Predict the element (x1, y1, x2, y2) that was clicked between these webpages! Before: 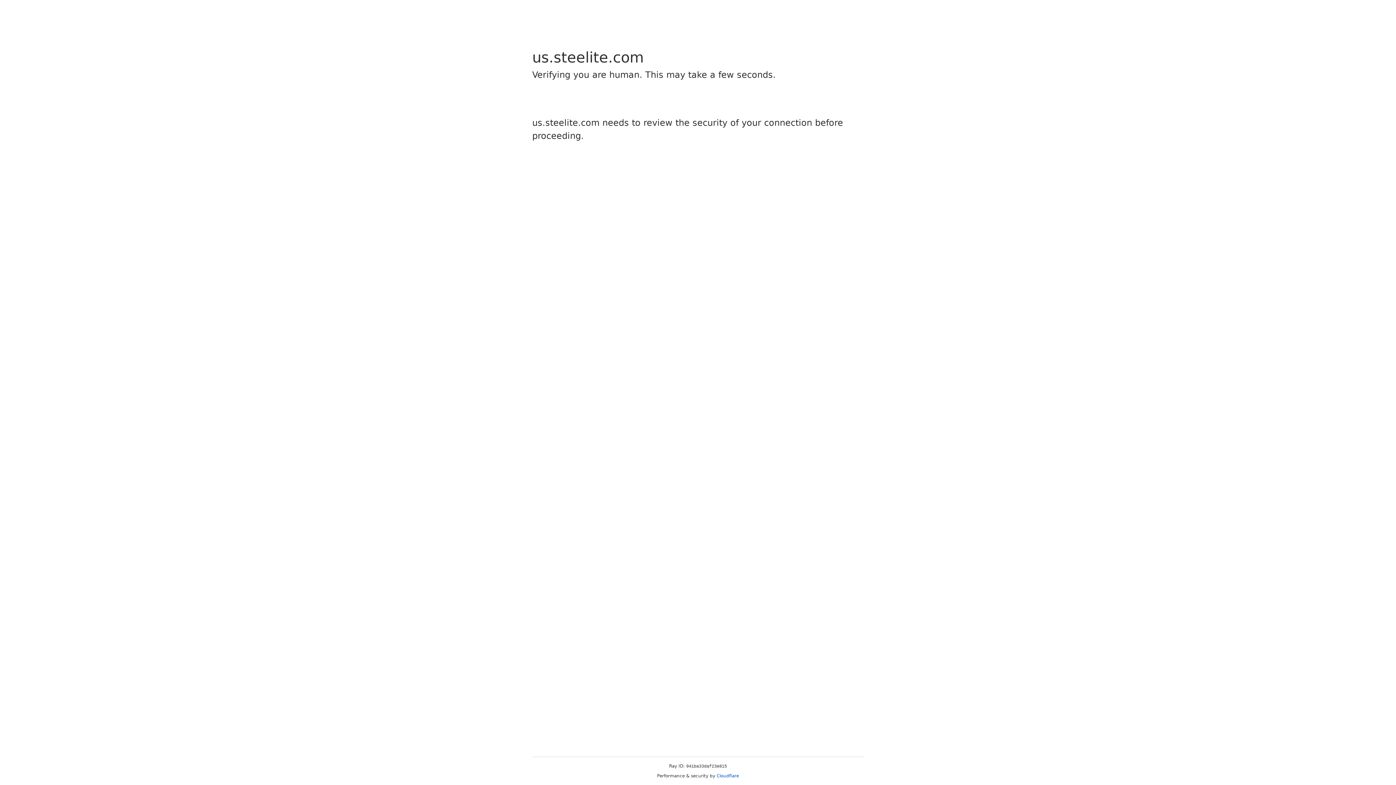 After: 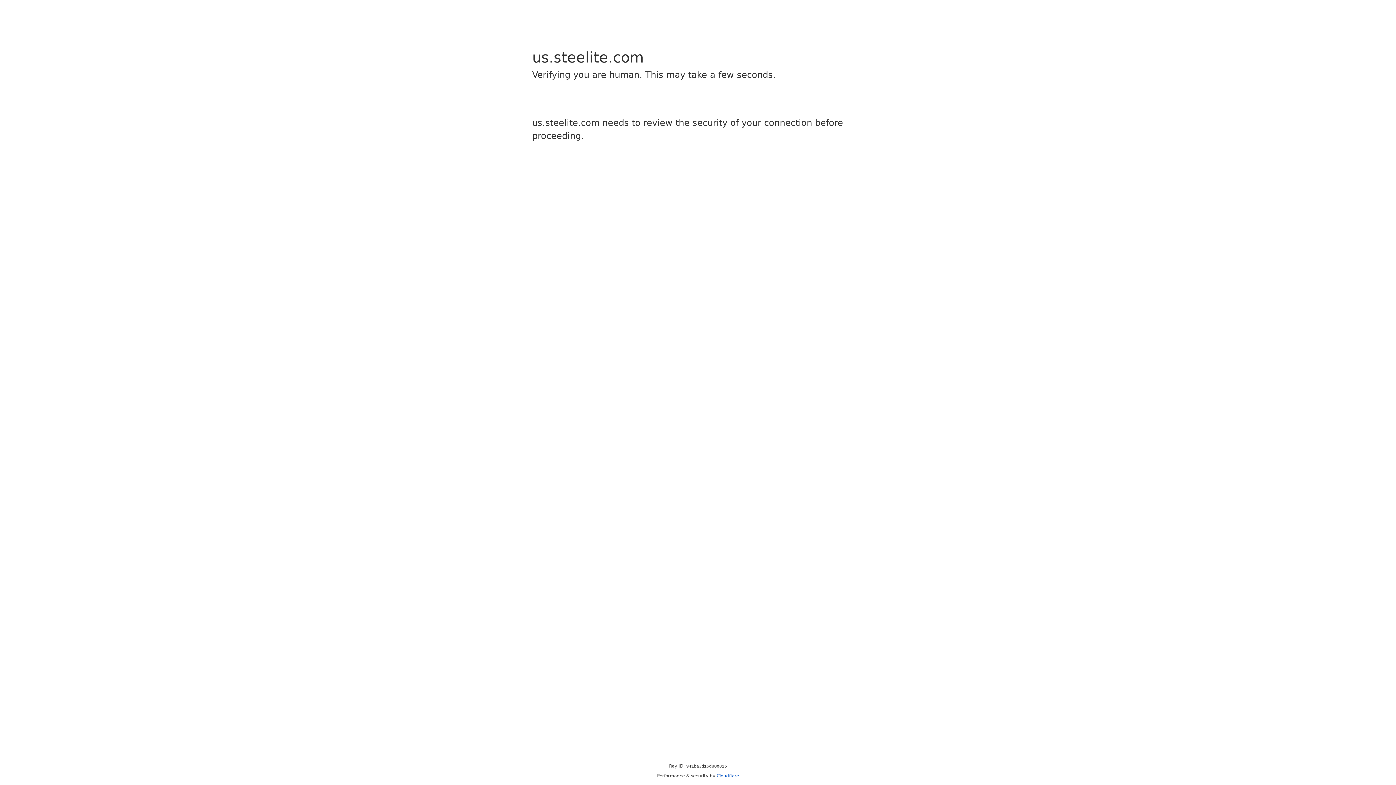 Action: label: Cloudflare bbox: (716, 773, 739, 778)